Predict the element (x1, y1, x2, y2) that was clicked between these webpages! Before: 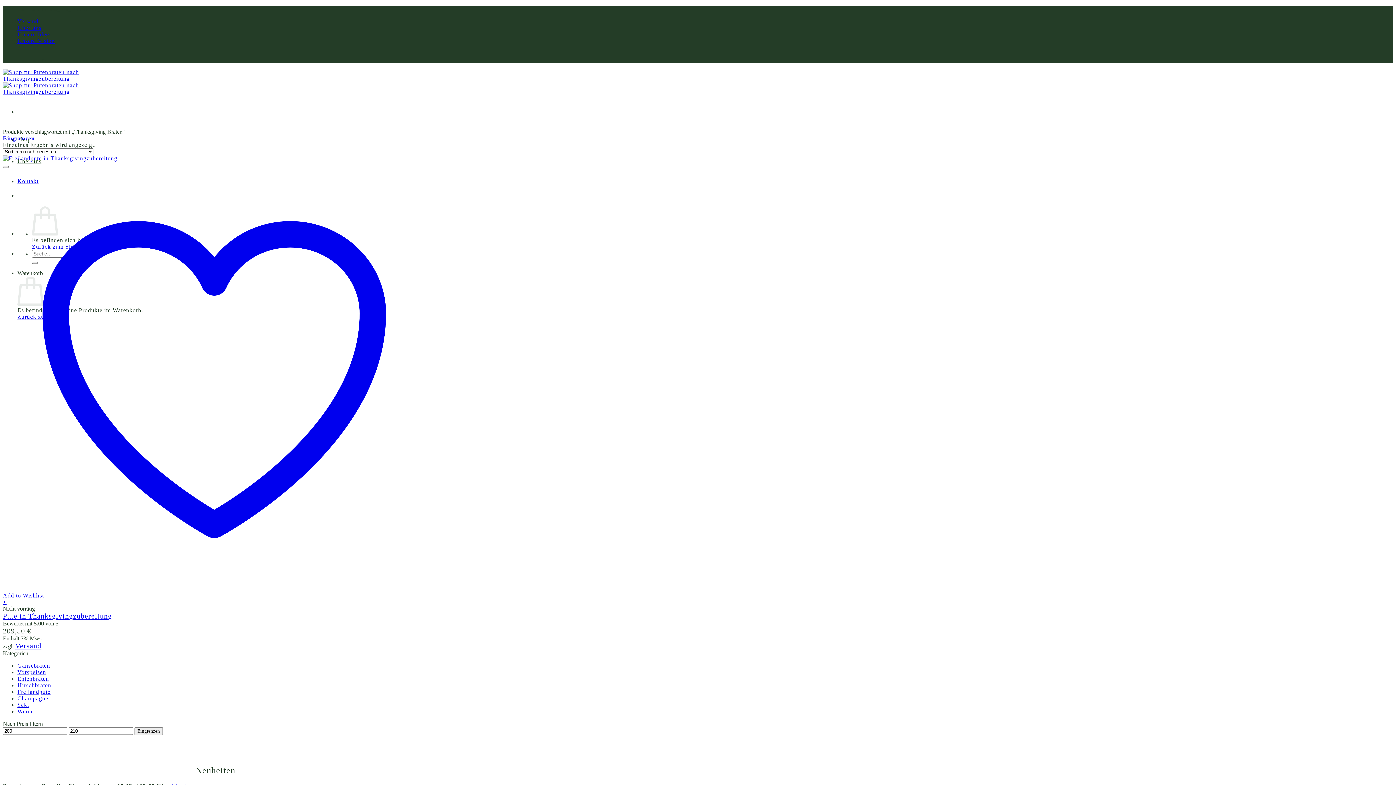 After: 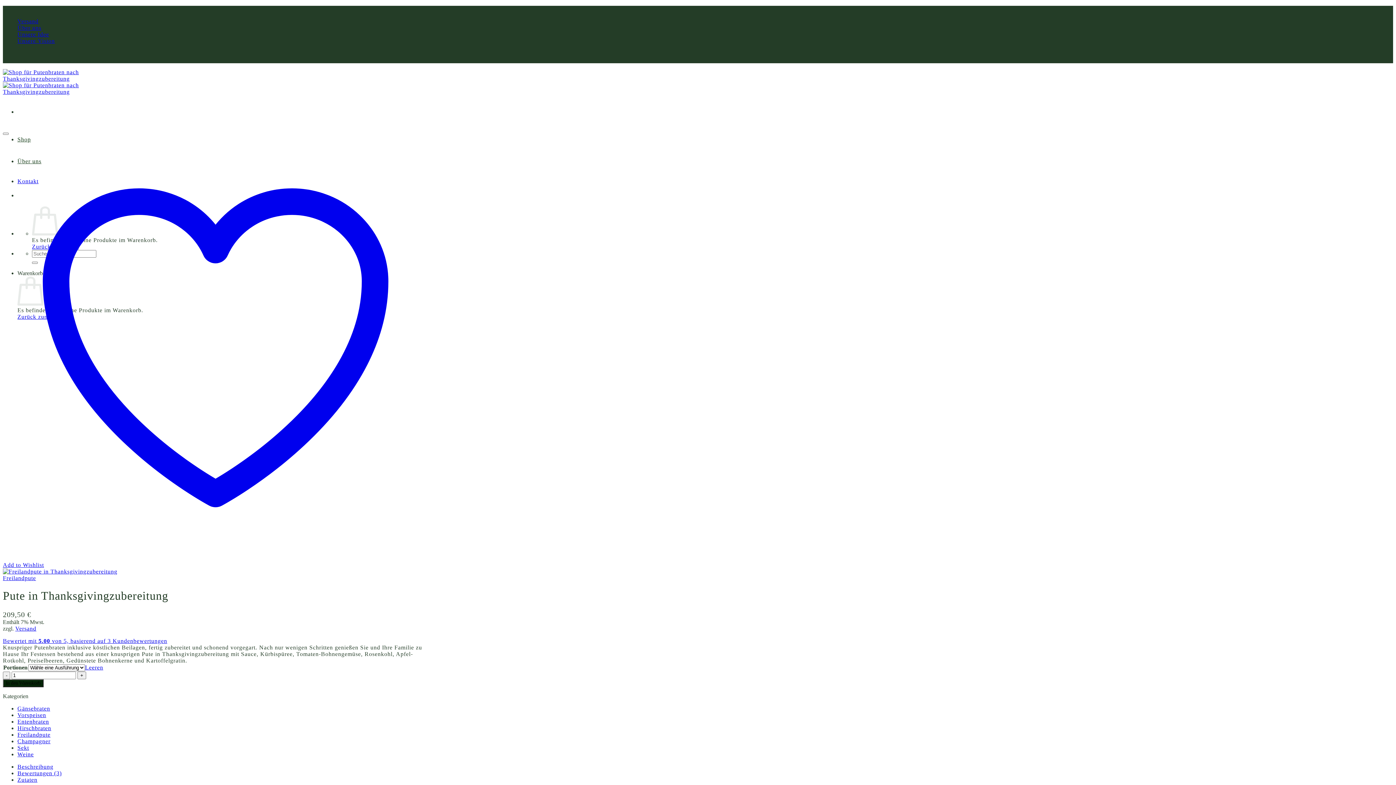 Action: label: Pute in Thanksgivingzubereitung bbox: (2, 612, 112, 620)